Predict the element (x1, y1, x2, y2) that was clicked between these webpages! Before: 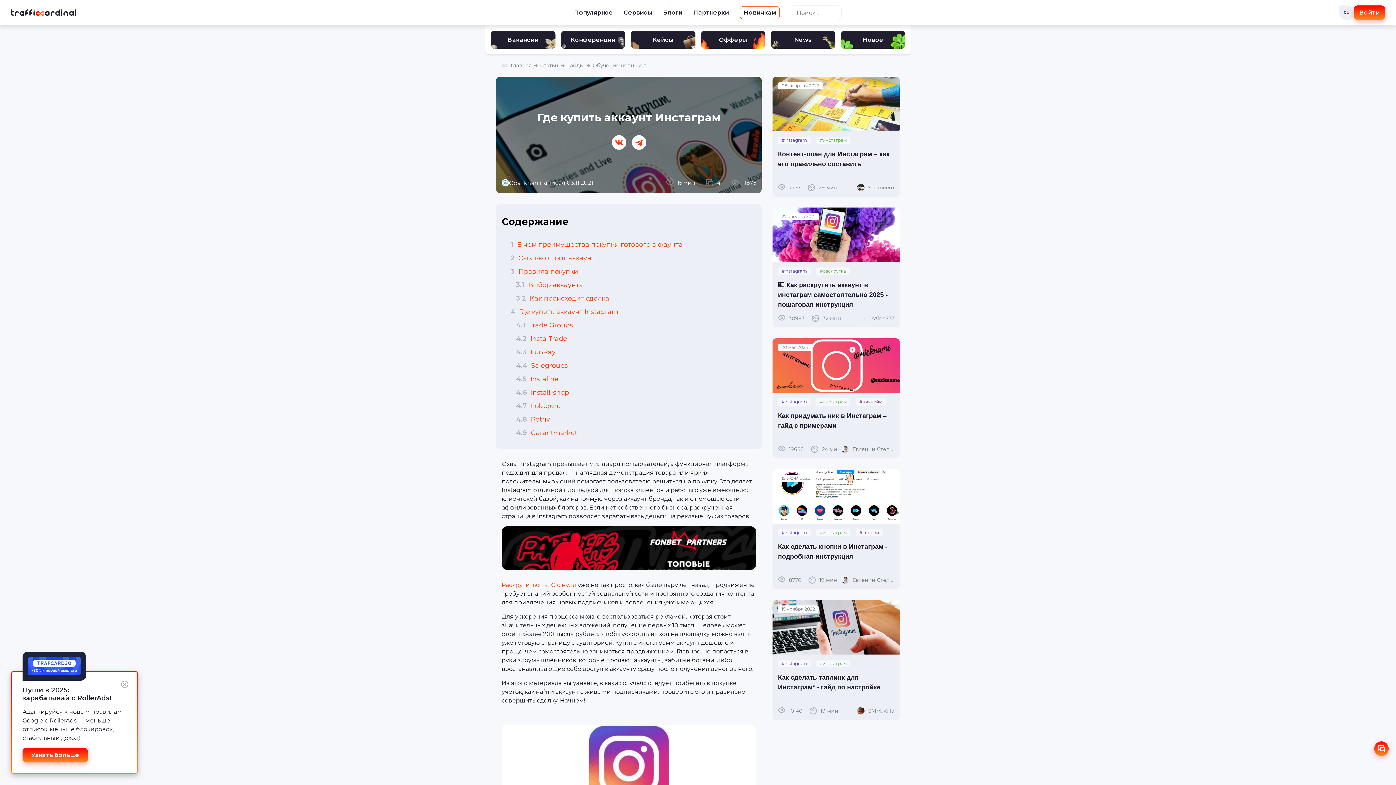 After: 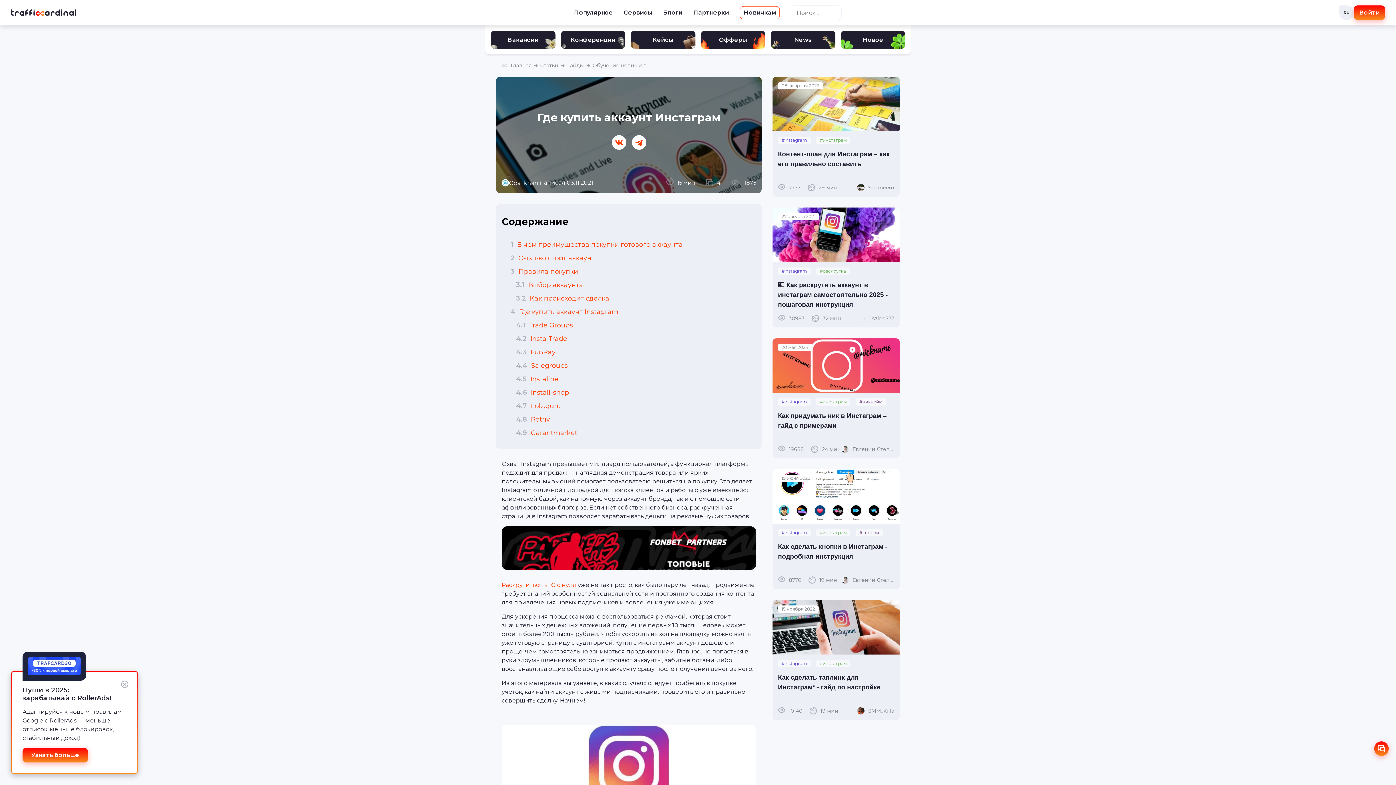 Action: bbox: (631, 135, 646, 149)